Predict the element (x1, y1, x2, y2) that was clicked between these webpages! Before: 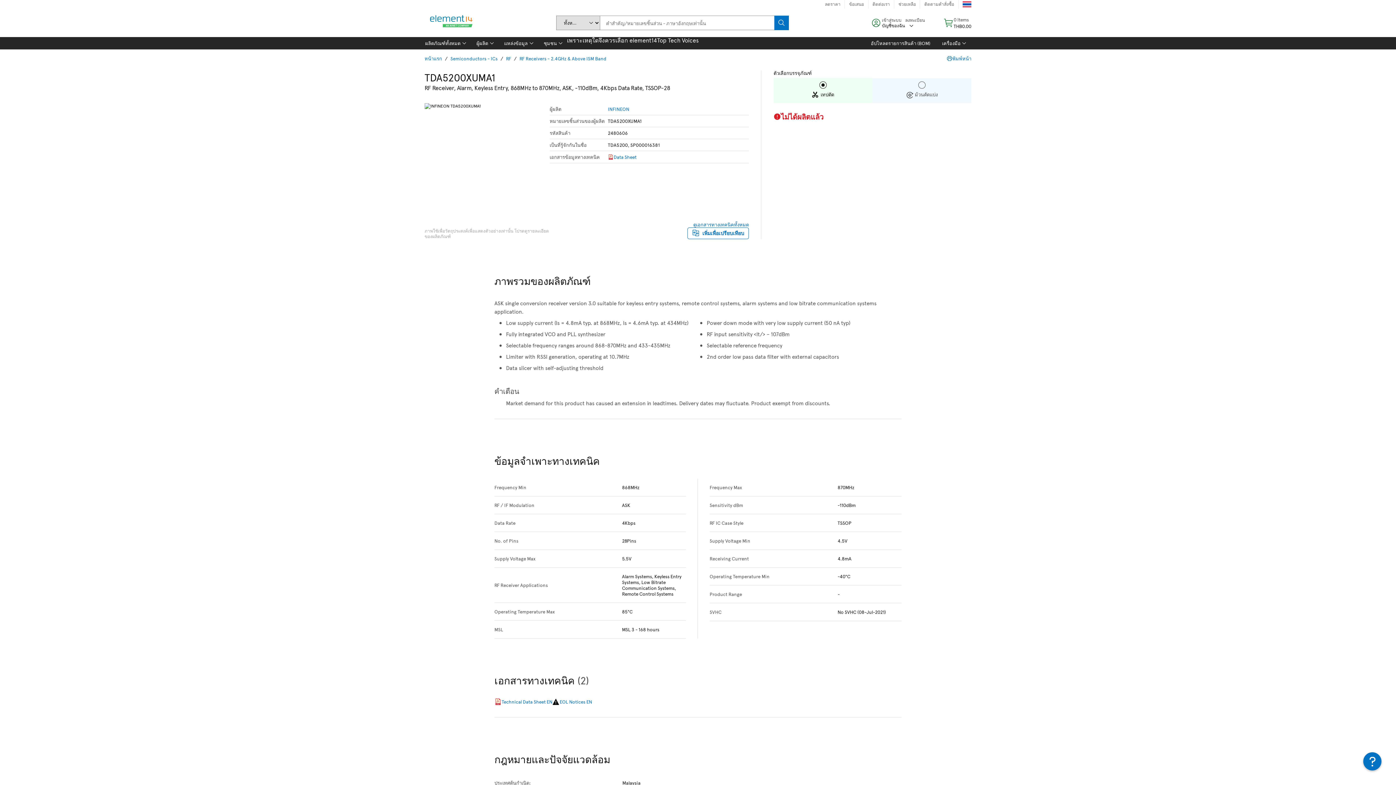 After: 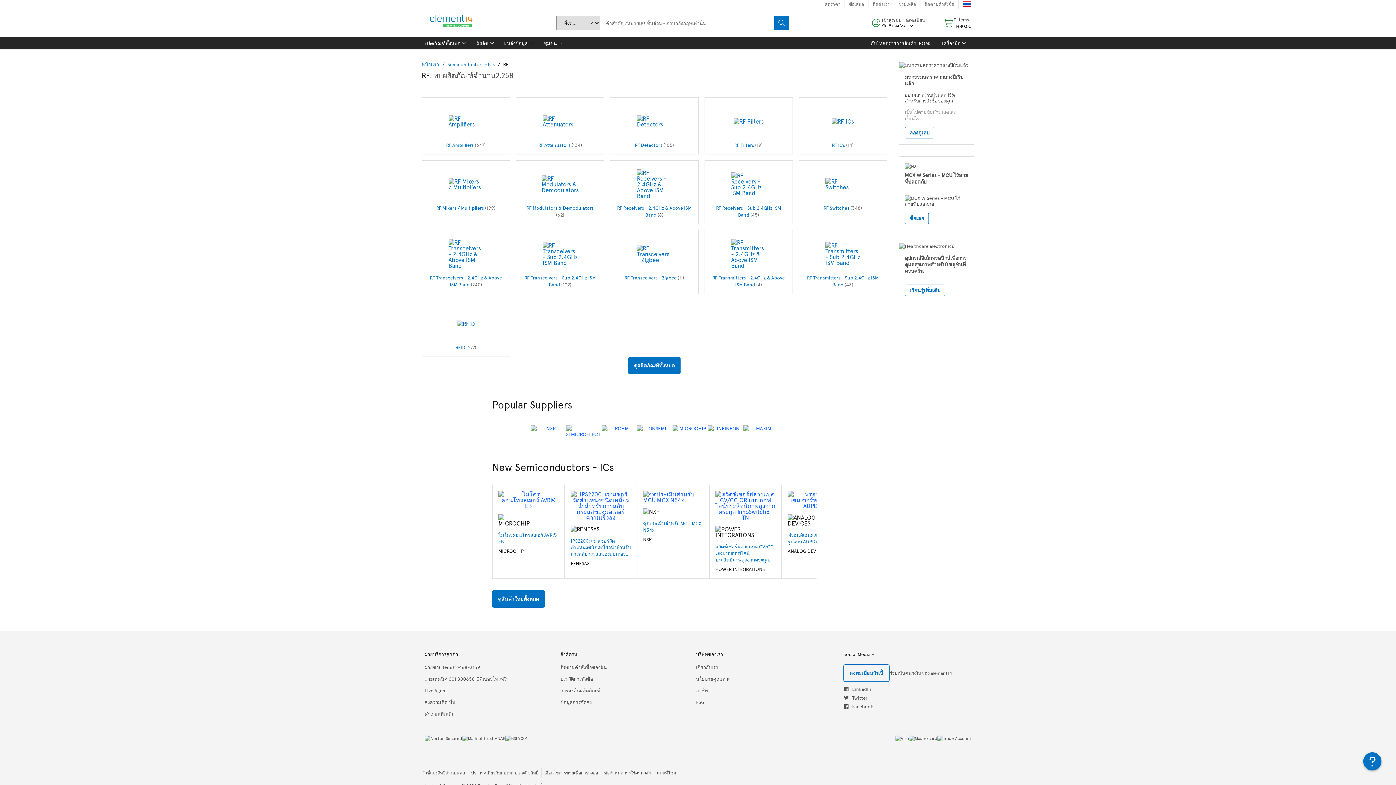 Action: bbox: (506, 55, 511, 61) label: RF